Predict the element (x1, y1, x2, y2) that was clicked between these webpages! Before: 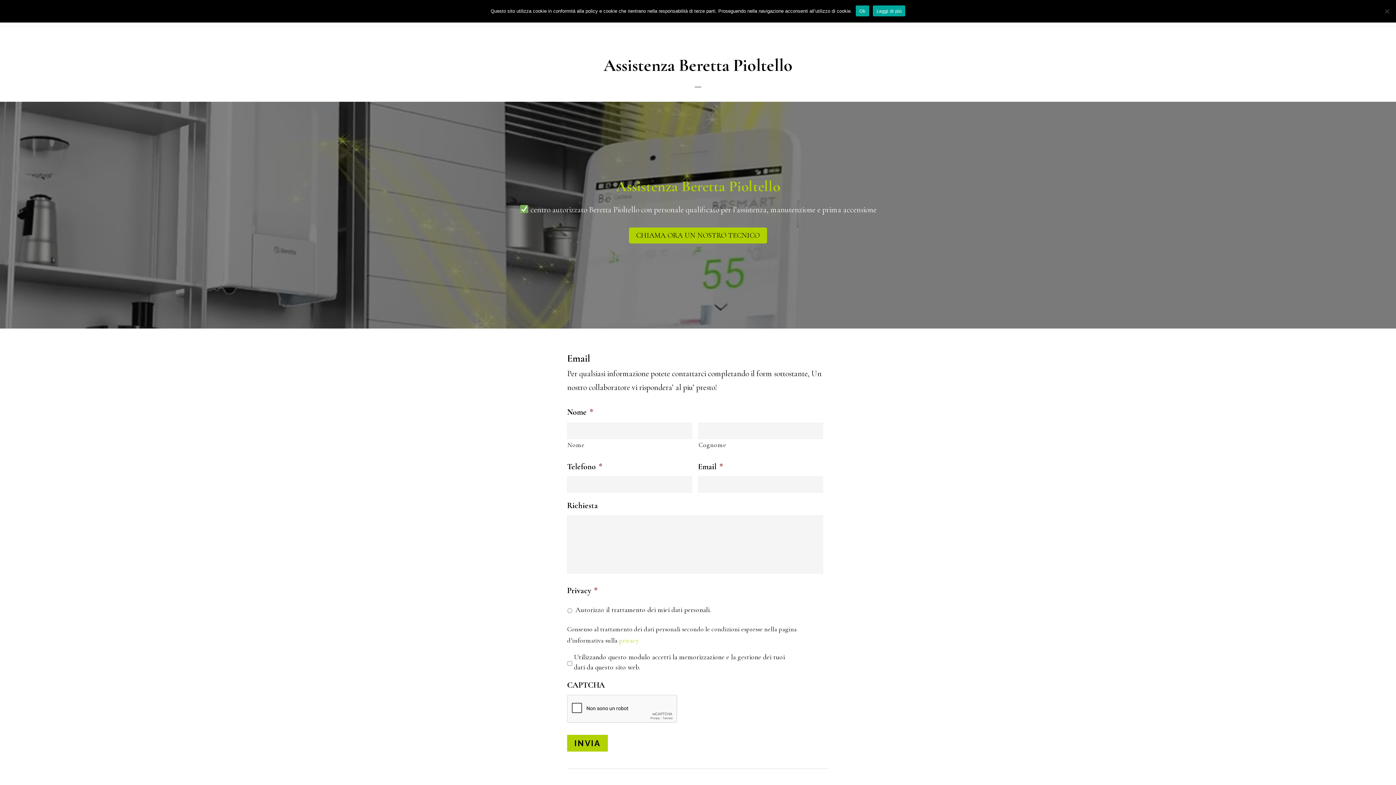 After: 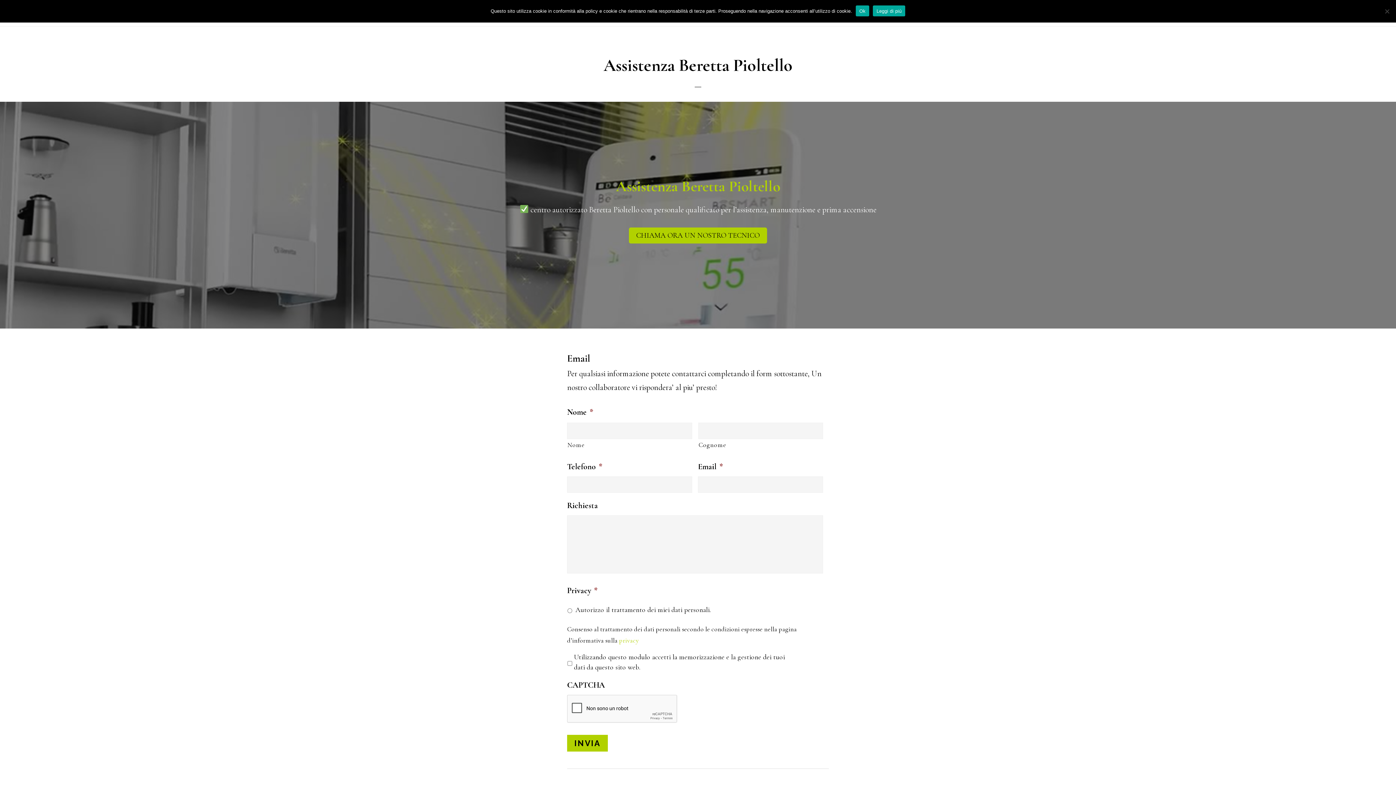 Action: label: Leggi di più bbox: (873, 5, 905, 16)